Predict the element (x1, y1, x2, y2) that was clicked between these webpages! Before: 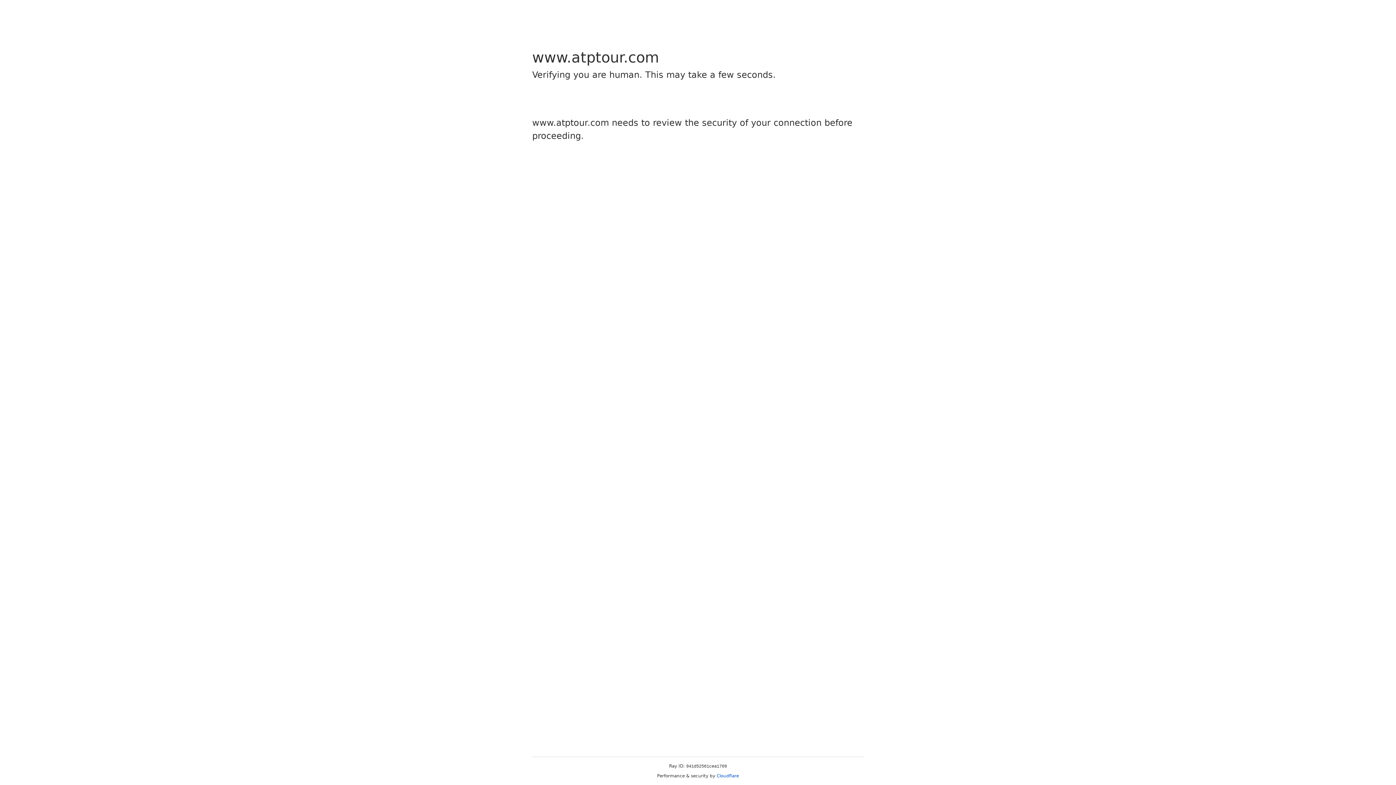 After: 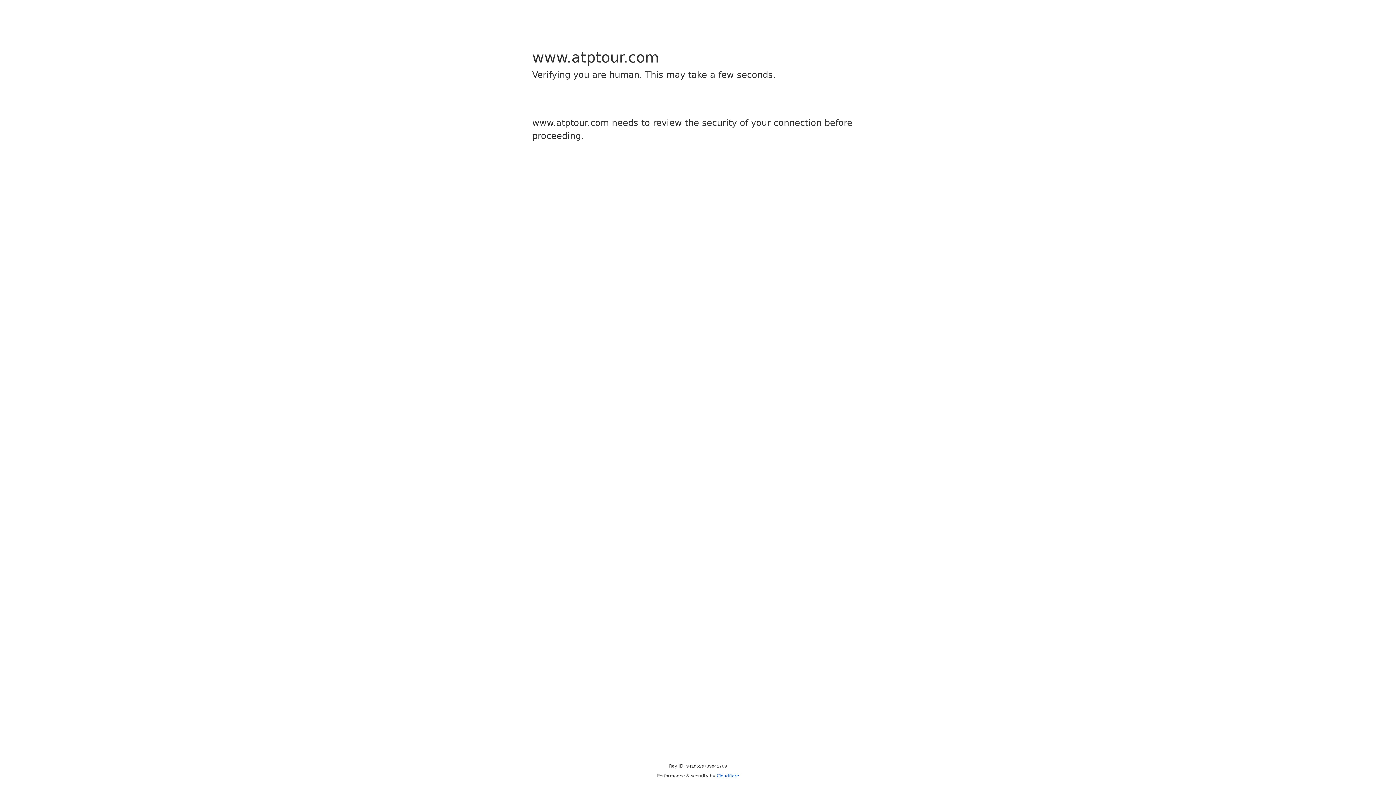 Action: label: Cloudflare bbox: (716, 773, 739, 778)